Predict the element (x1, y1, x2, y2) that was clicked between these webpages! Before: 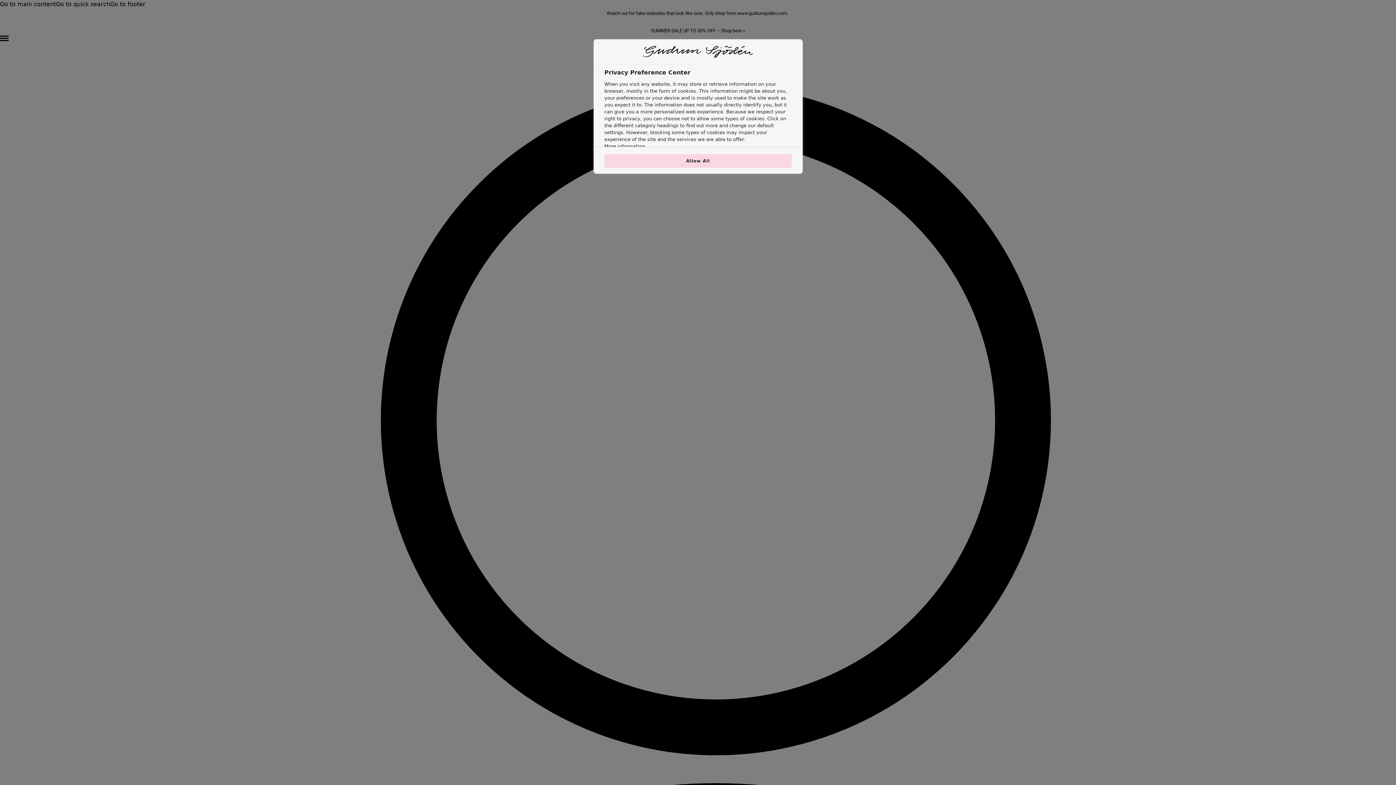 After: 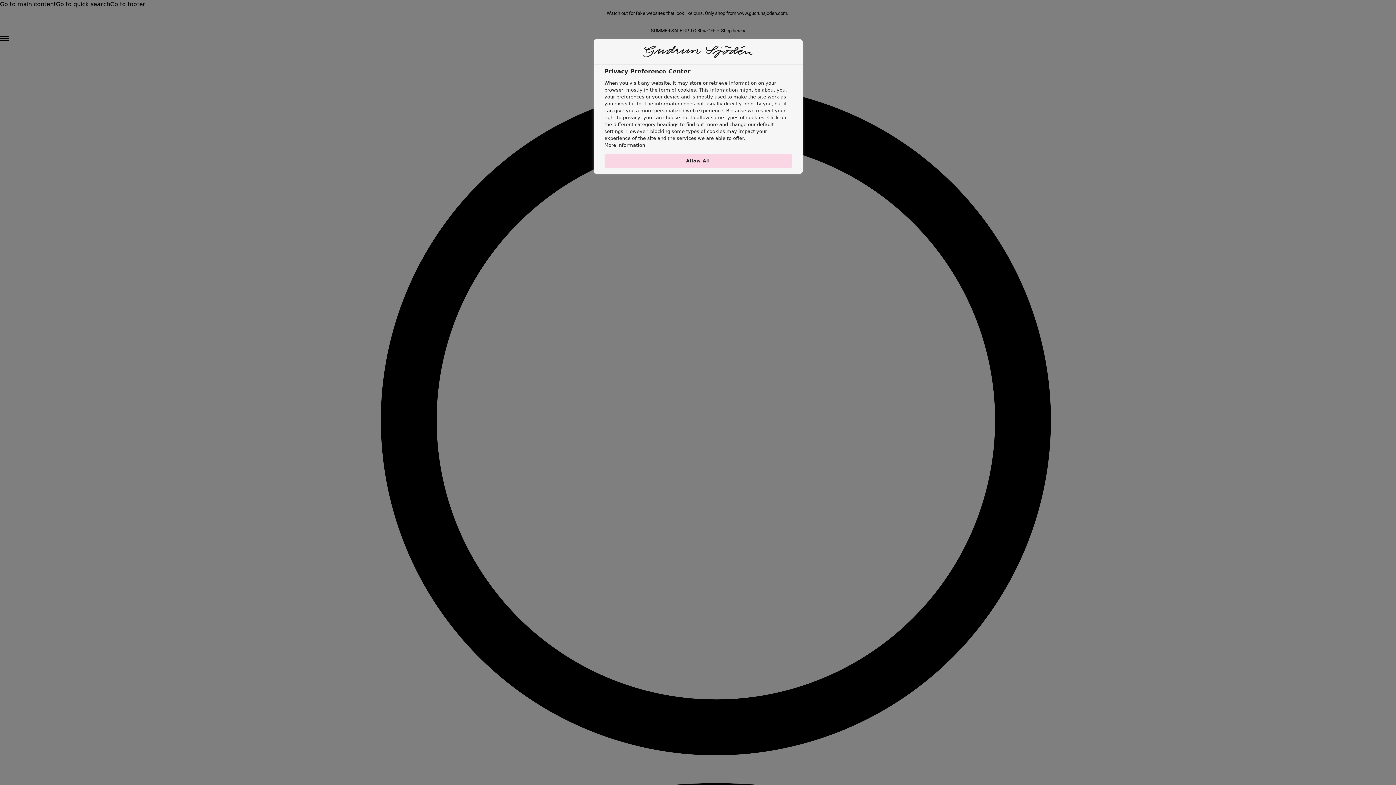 Action: bbox: (604, 143, 645, 149) label: More information about your privacy, opens in a new tab